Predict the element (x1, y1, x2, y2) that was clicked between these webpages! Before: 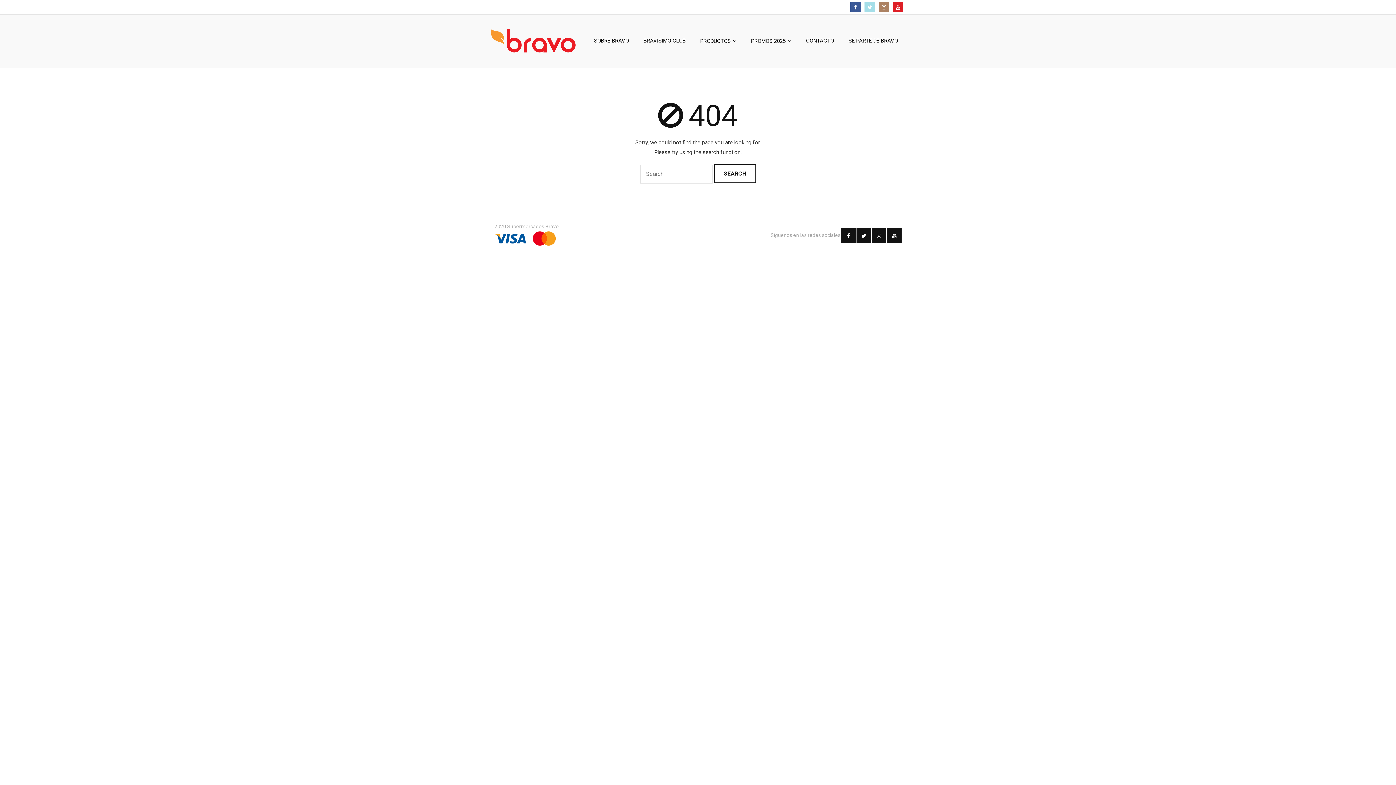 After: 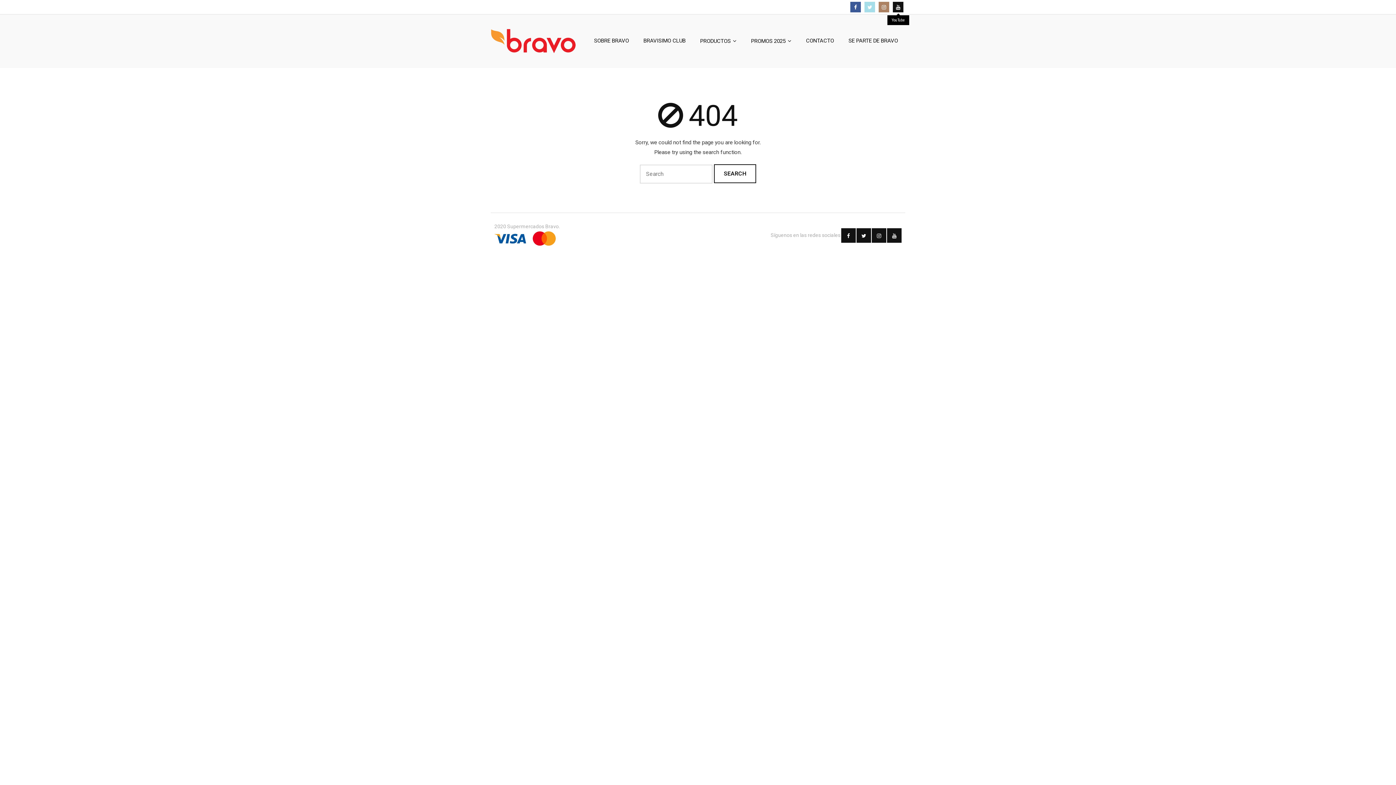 Action: bbox: (893, 1, 903, 12)